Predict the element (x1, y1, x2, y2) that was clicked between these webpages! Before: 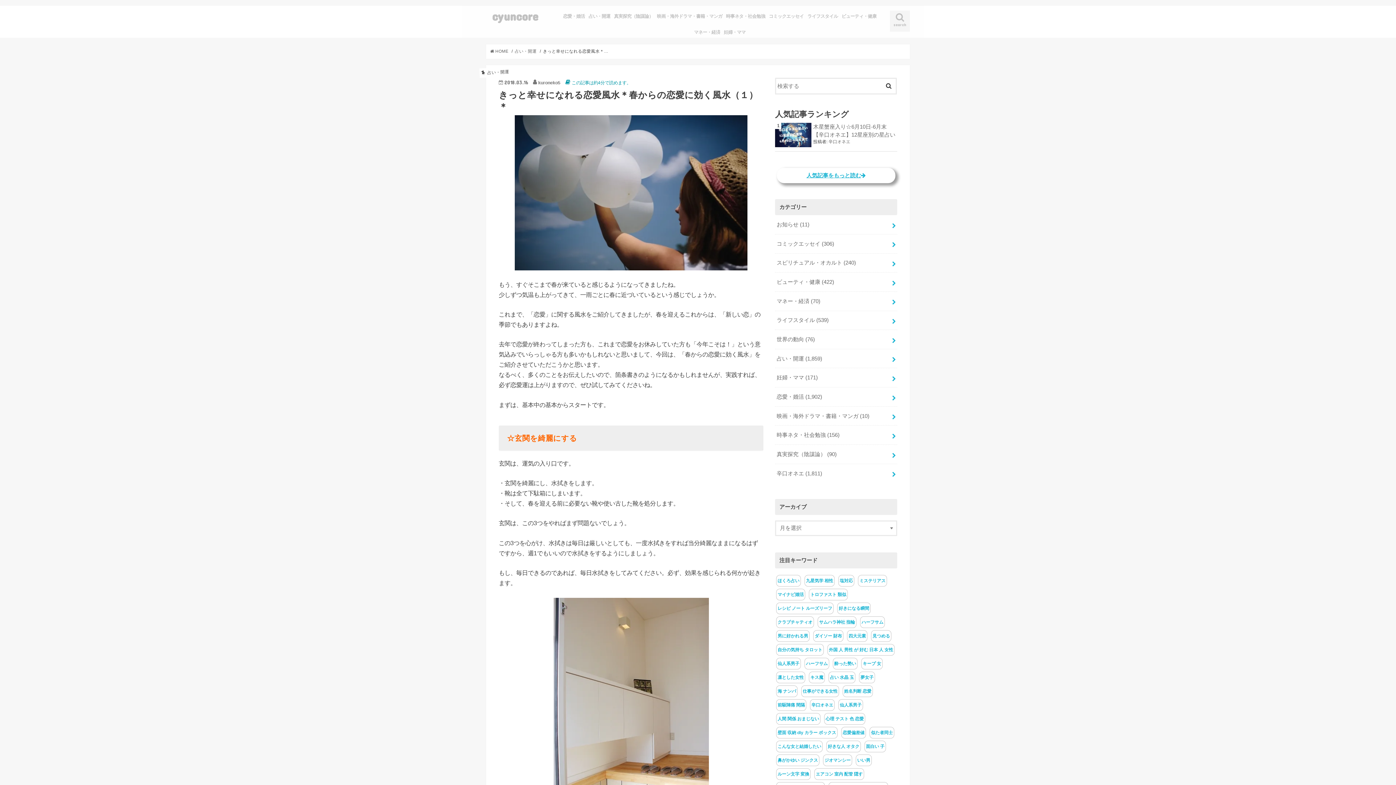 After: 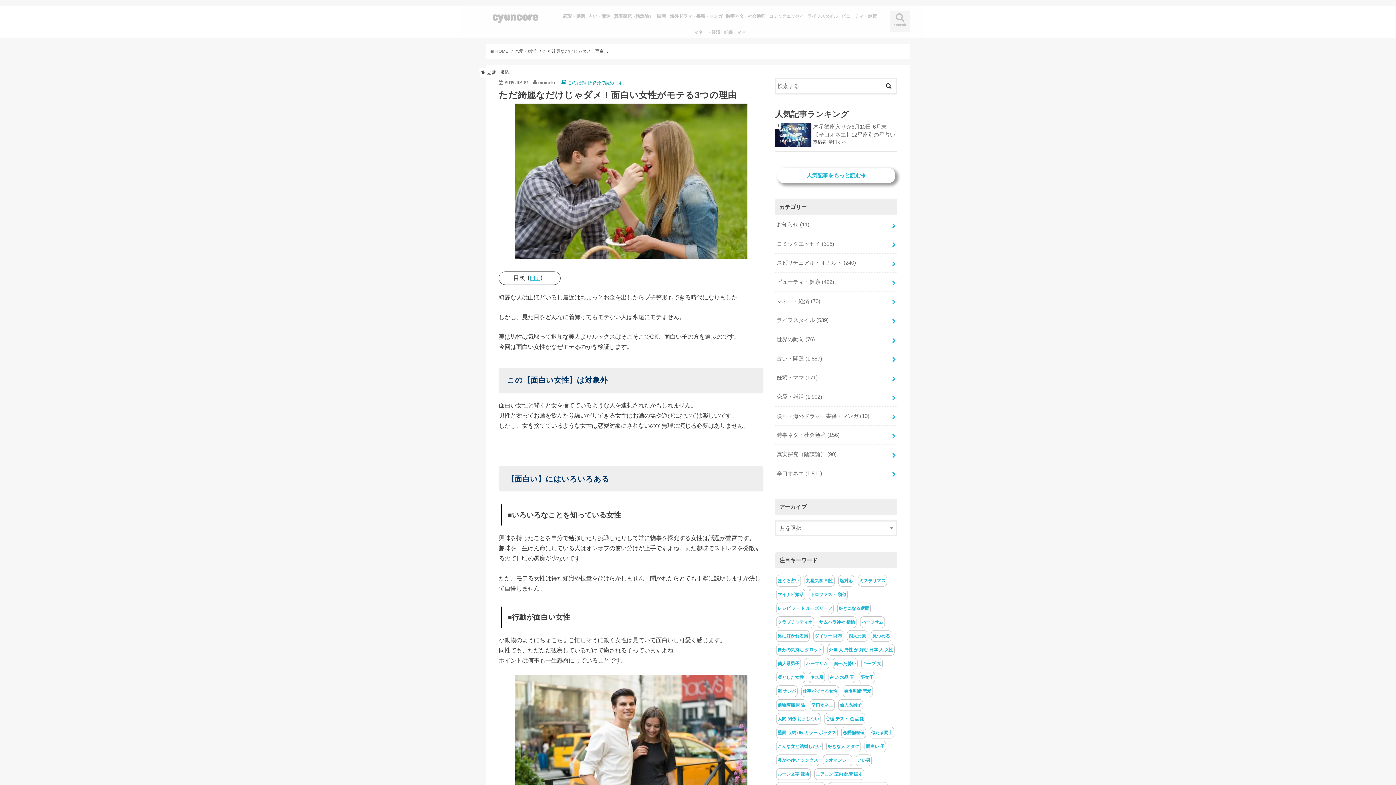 Action: label: 面白い 子 bbox: (866, 744, 884, 749)